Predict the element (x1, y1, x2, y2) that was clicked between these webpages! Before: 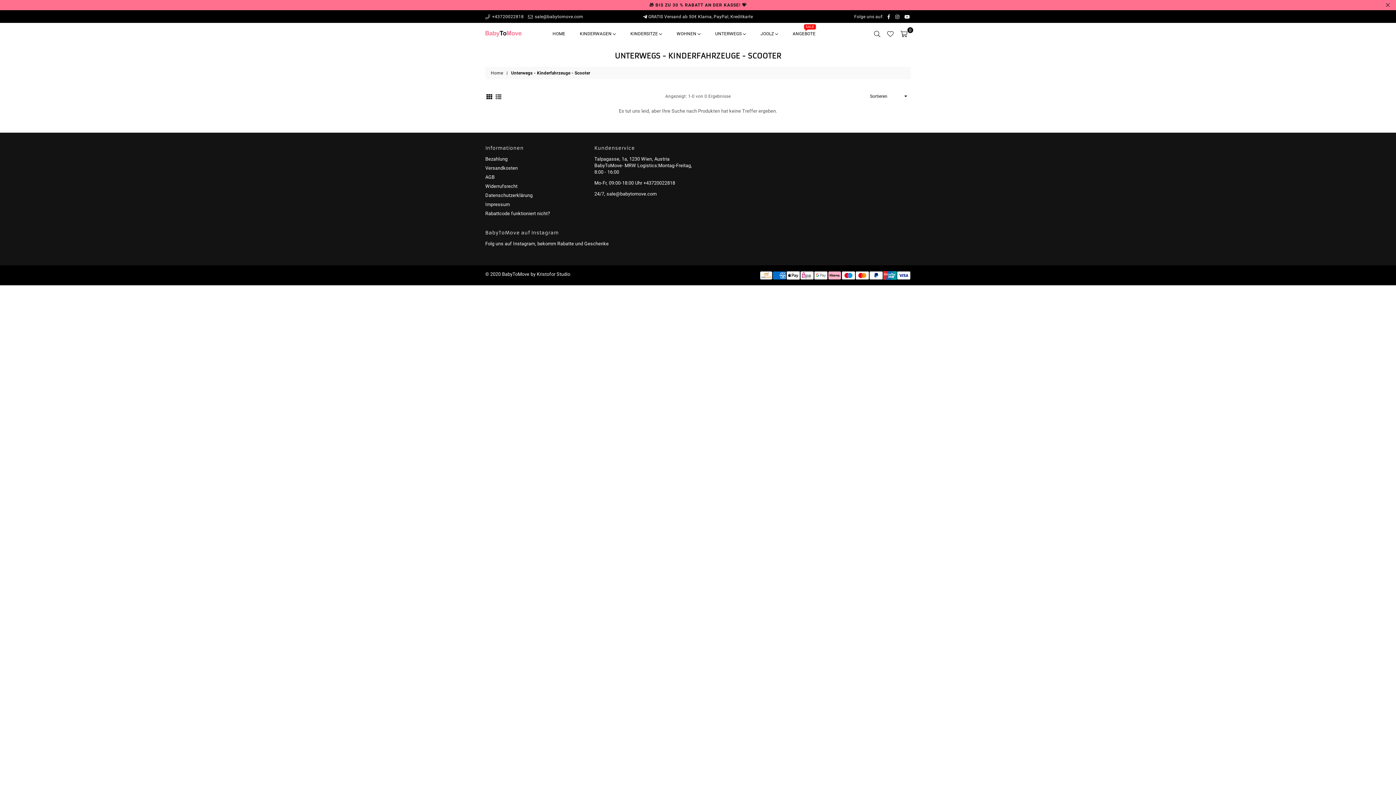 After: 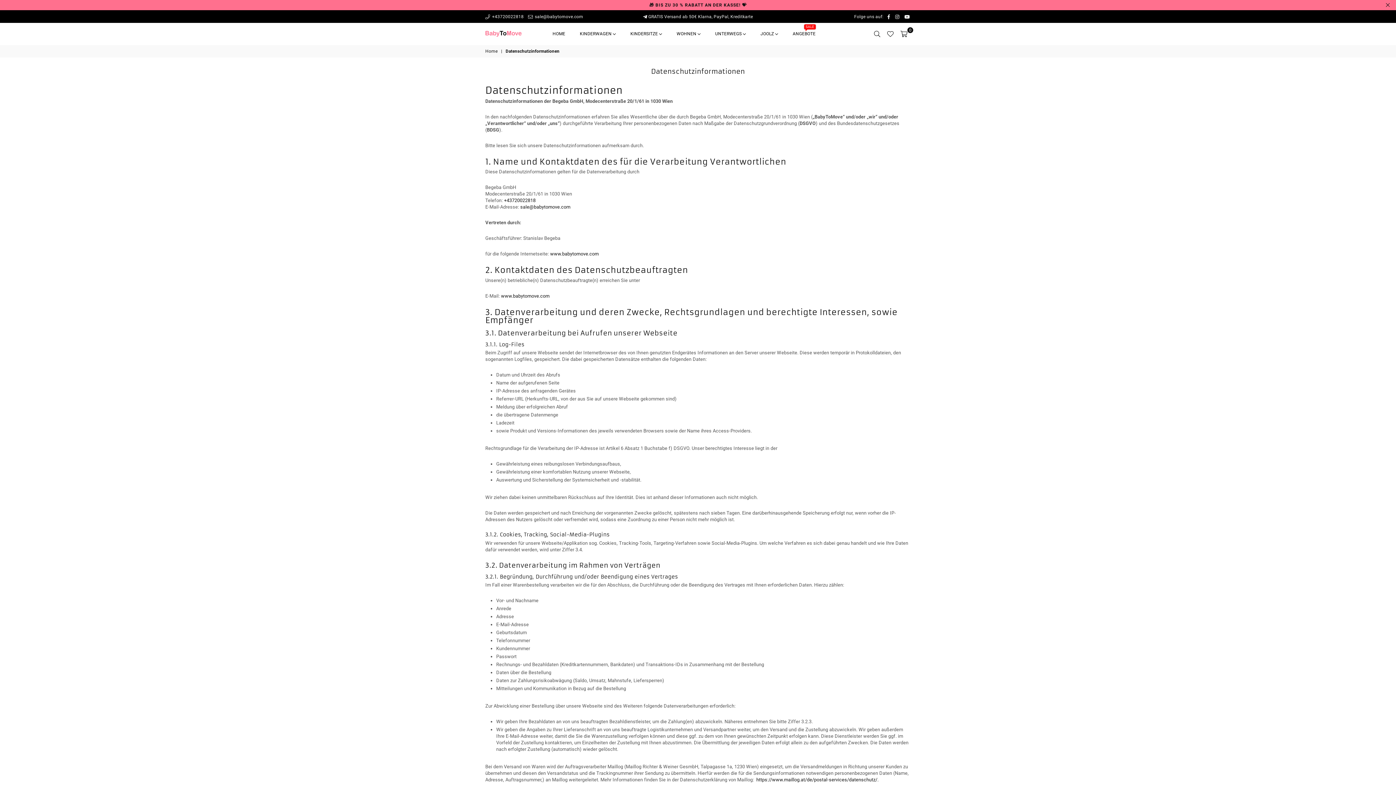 Action: bbox: (485, 192, 532, 198) label: Datenschutzerklärung